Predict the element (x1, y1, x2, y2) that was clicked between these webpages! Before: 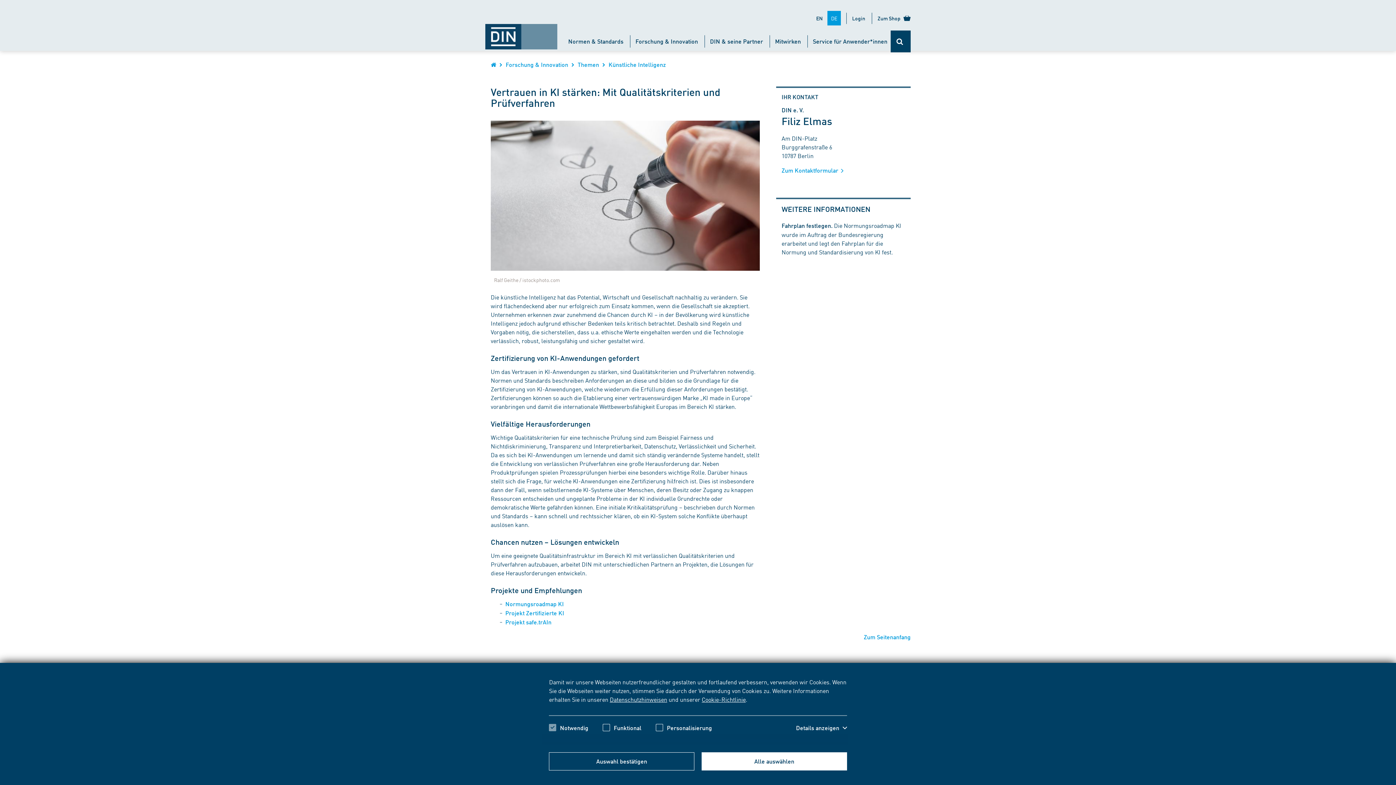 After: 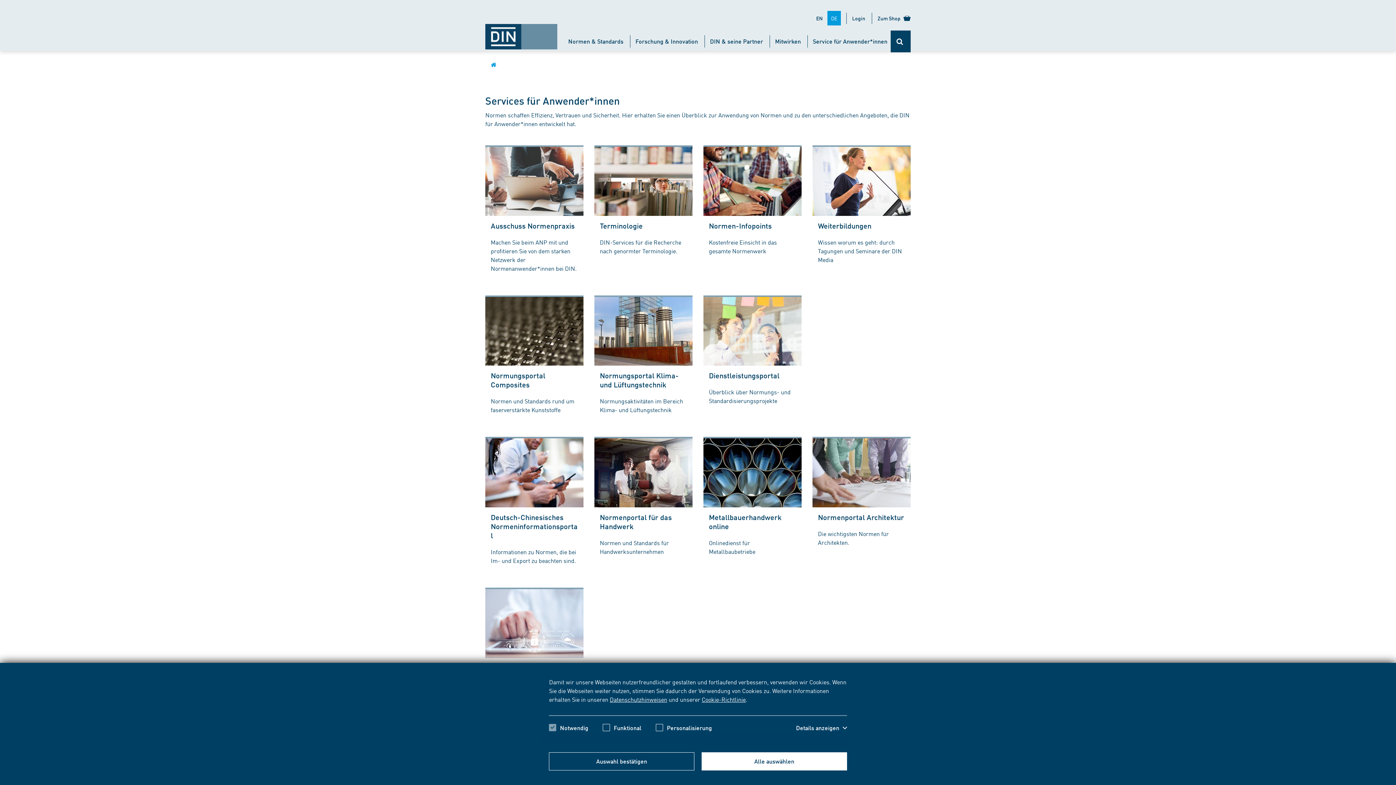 Action: bbox: (807, 35, 892, 47) label: Service für Anwender*innen